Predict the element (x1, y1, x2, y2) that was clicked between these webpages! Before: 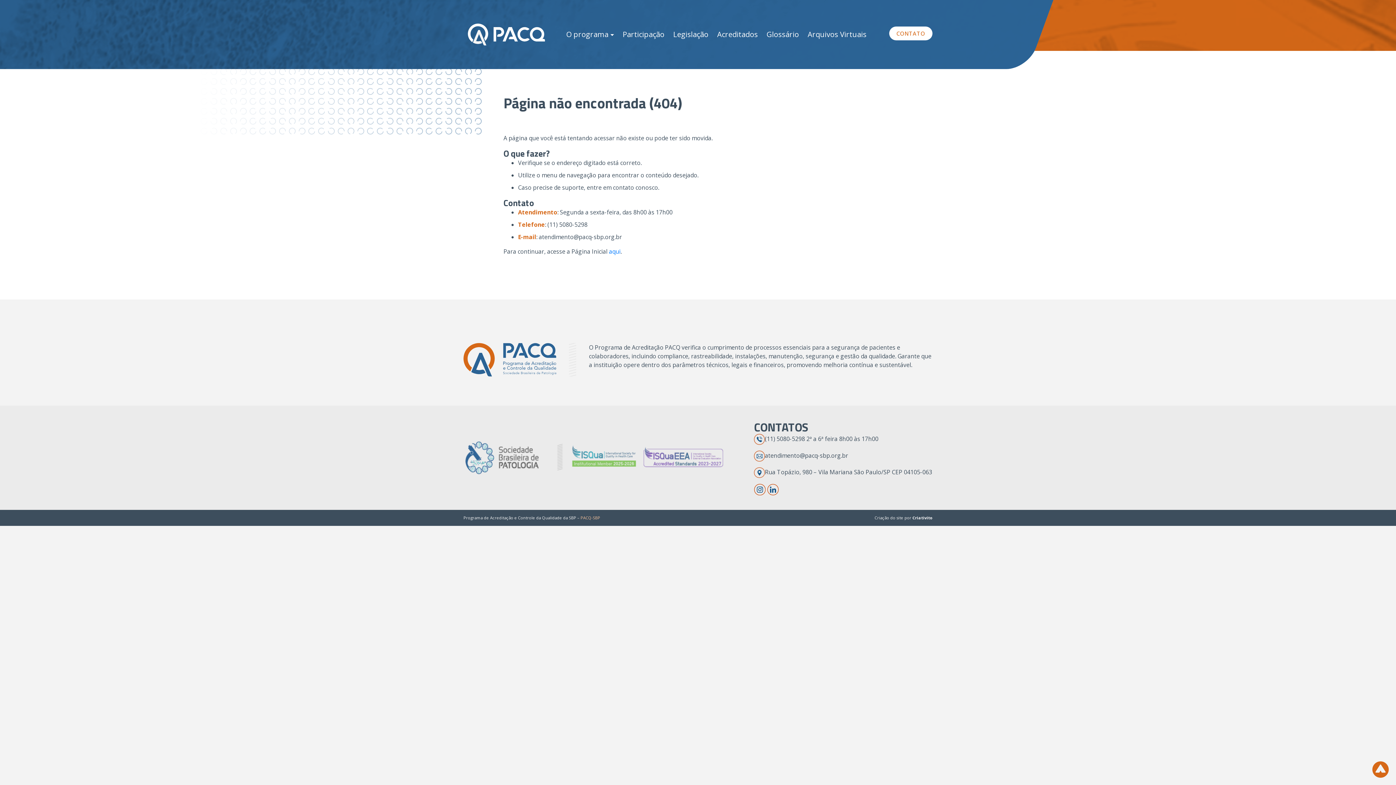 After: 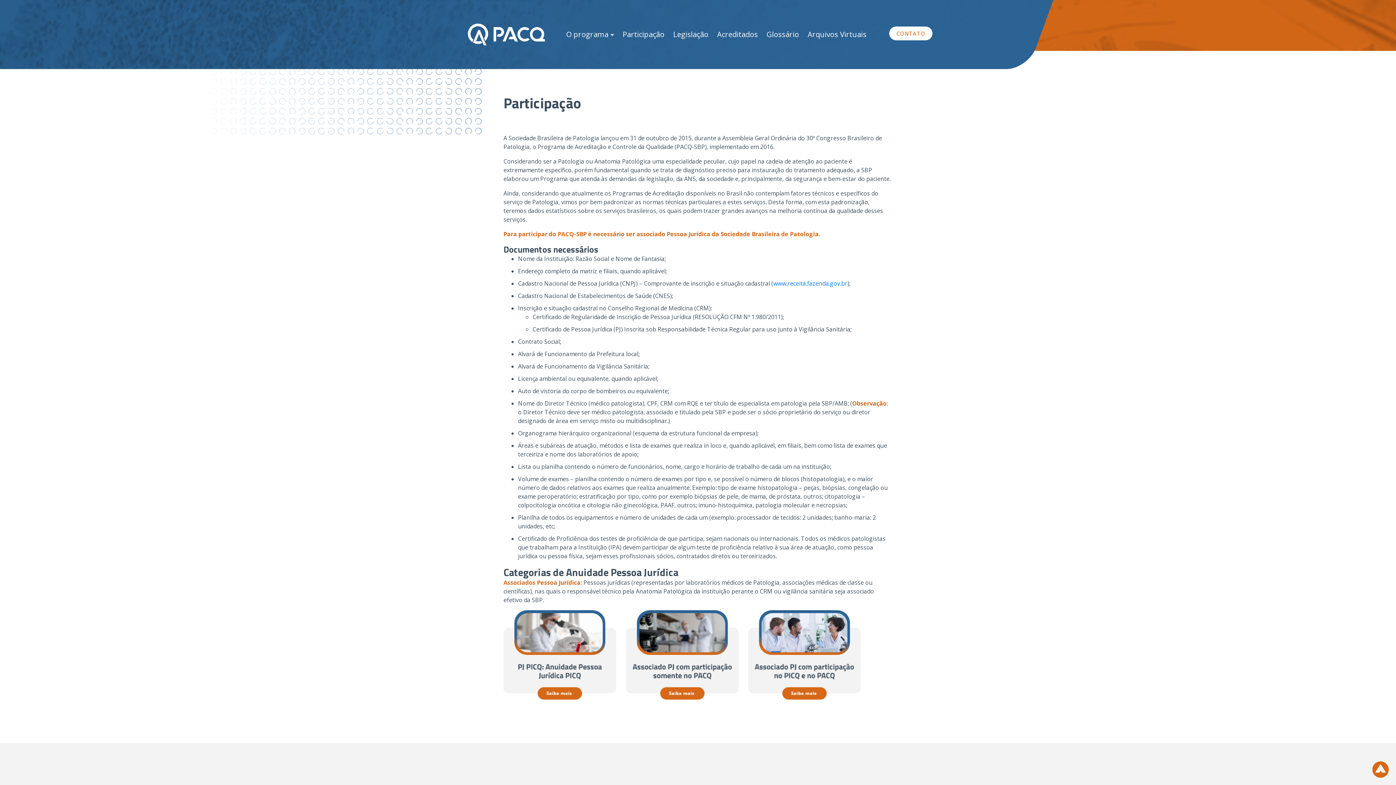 Action: bbox: (618, 24, 669, 44) label: Participação